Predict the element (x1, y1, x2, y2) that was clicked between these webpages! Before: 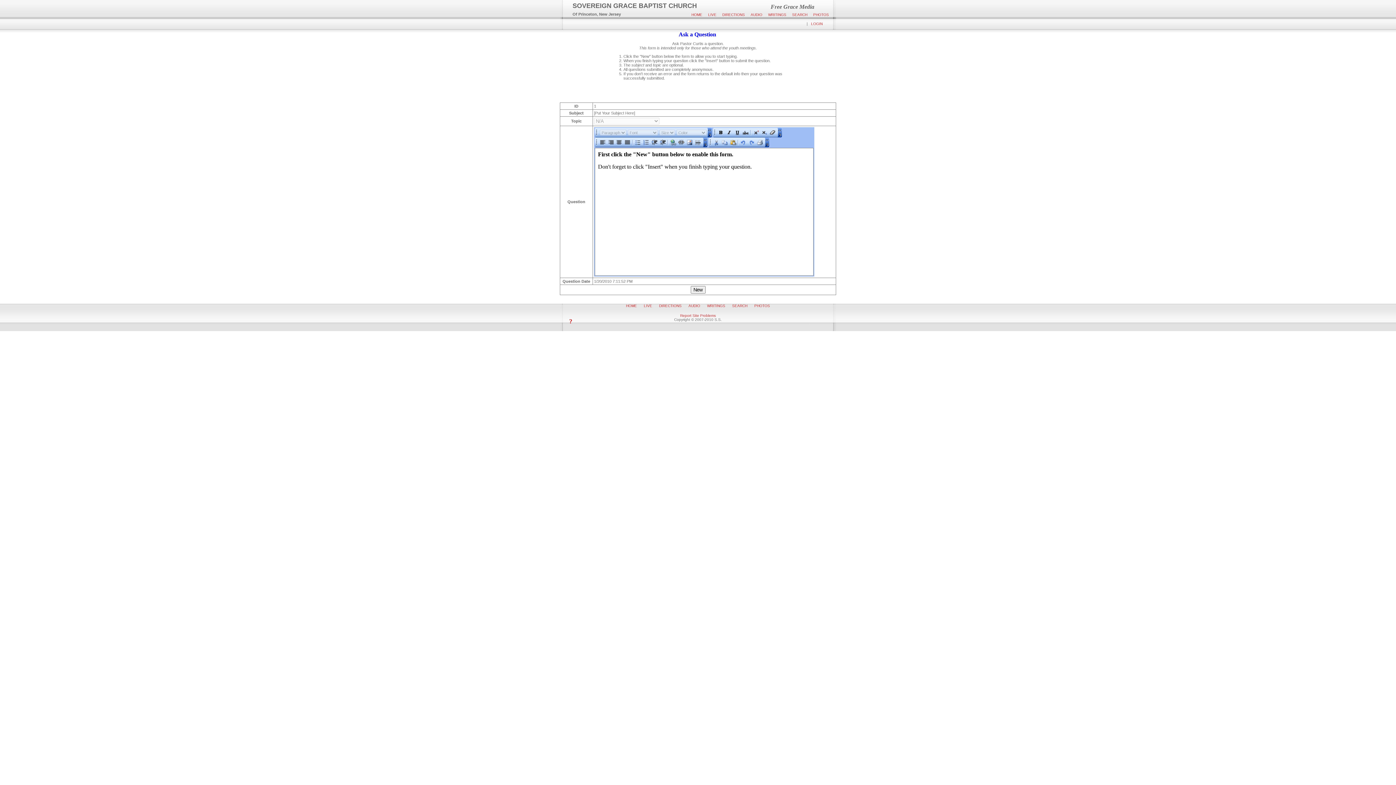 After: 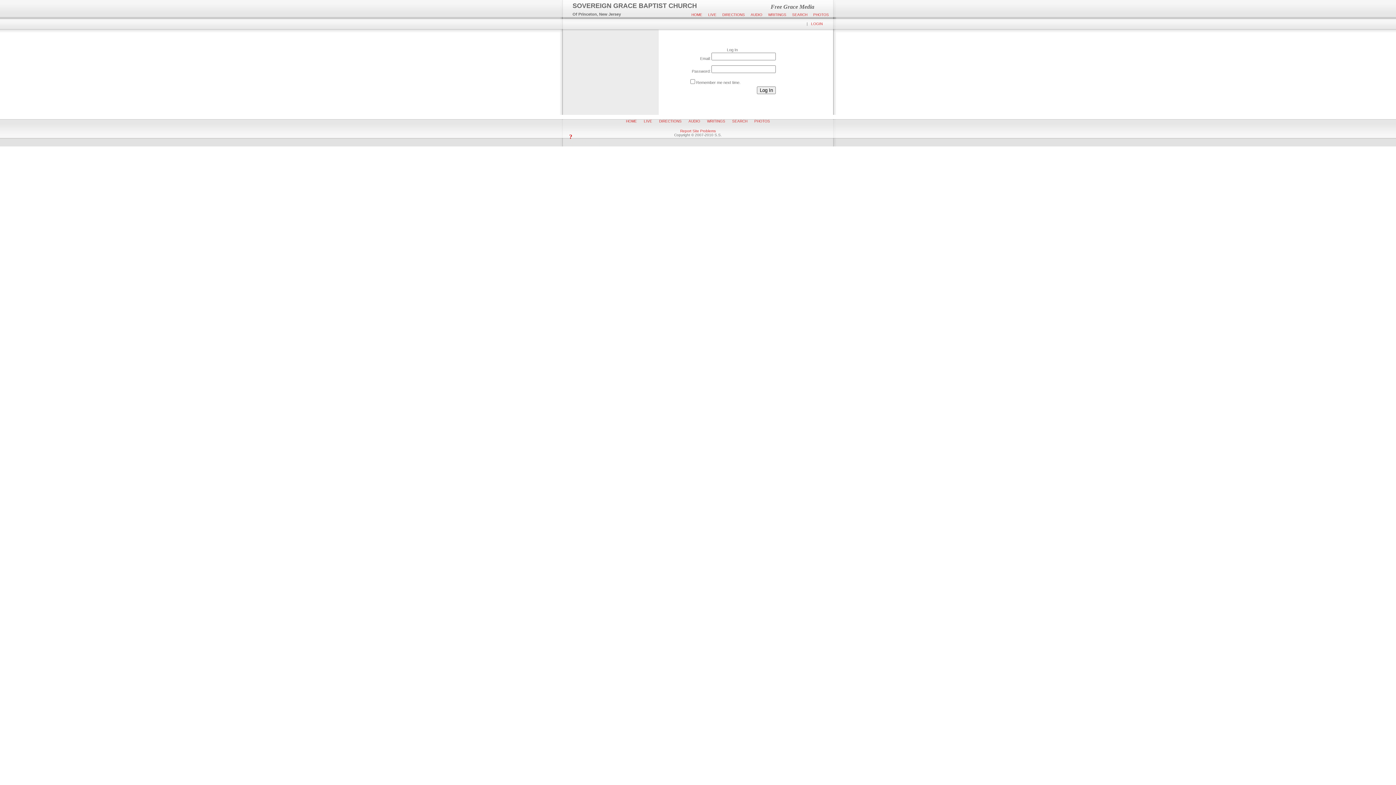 Action: bbox: (811, 21, 822, 25) label: LOGIN